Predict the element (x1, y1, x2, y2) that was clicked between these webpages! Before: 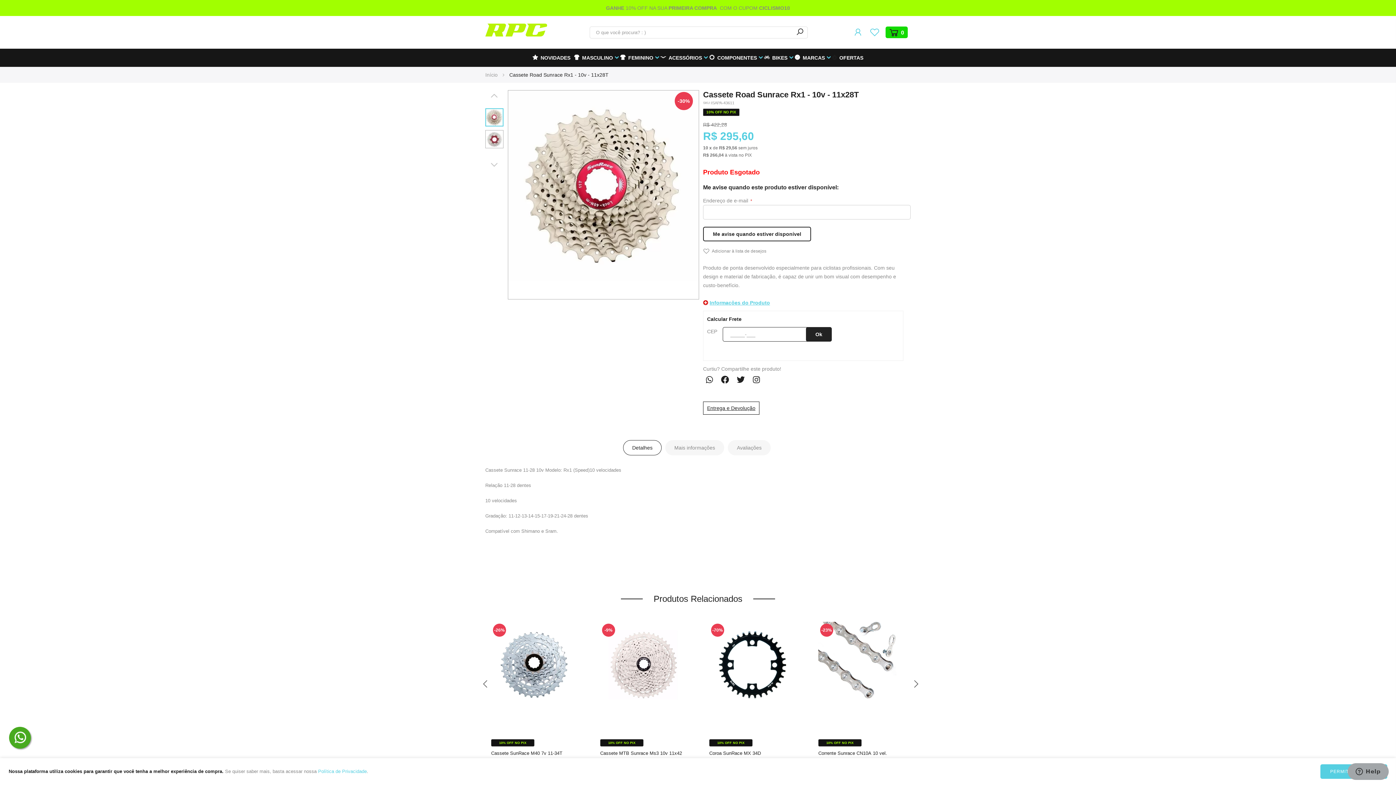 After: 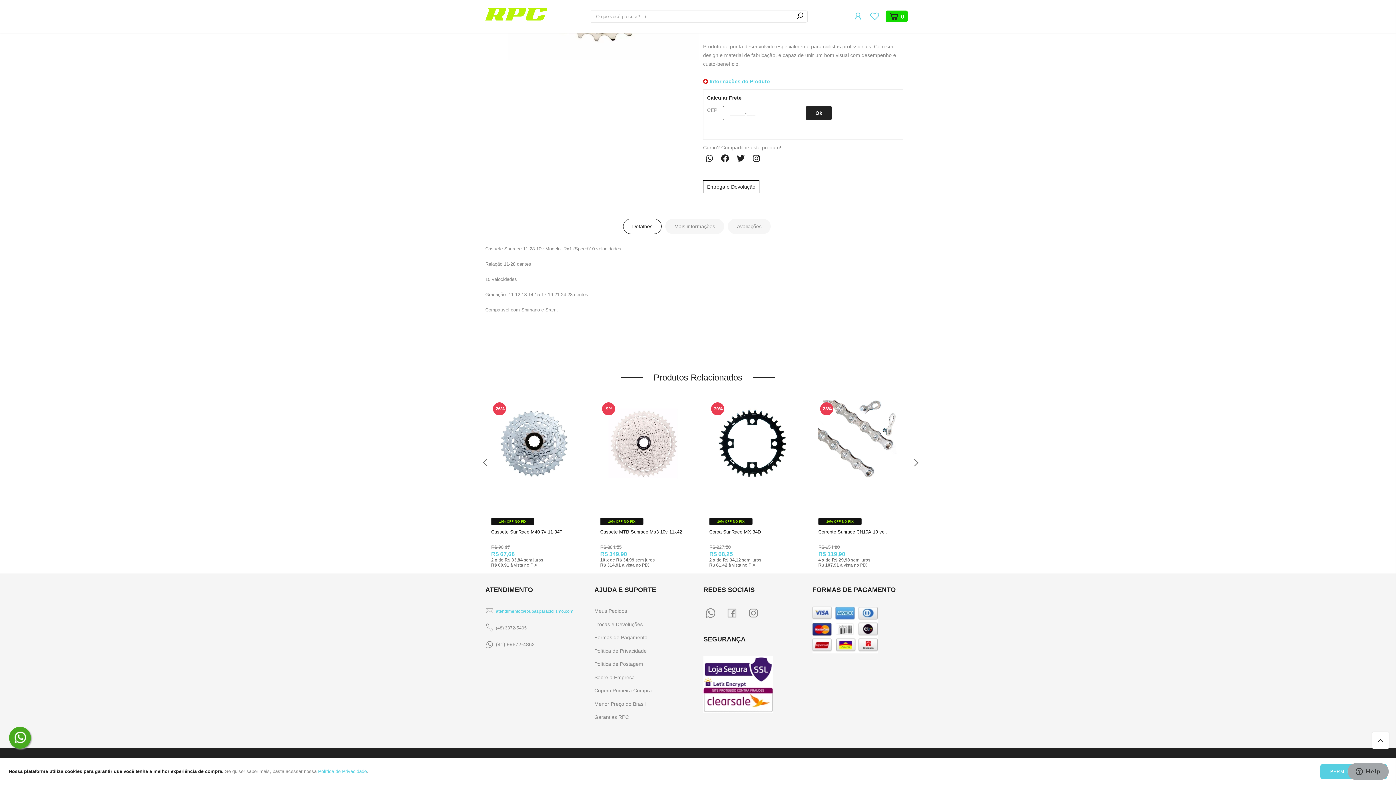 Action: label: atendimento@roupasparaciclismo.com bbox: (496, 737, 573, 742)